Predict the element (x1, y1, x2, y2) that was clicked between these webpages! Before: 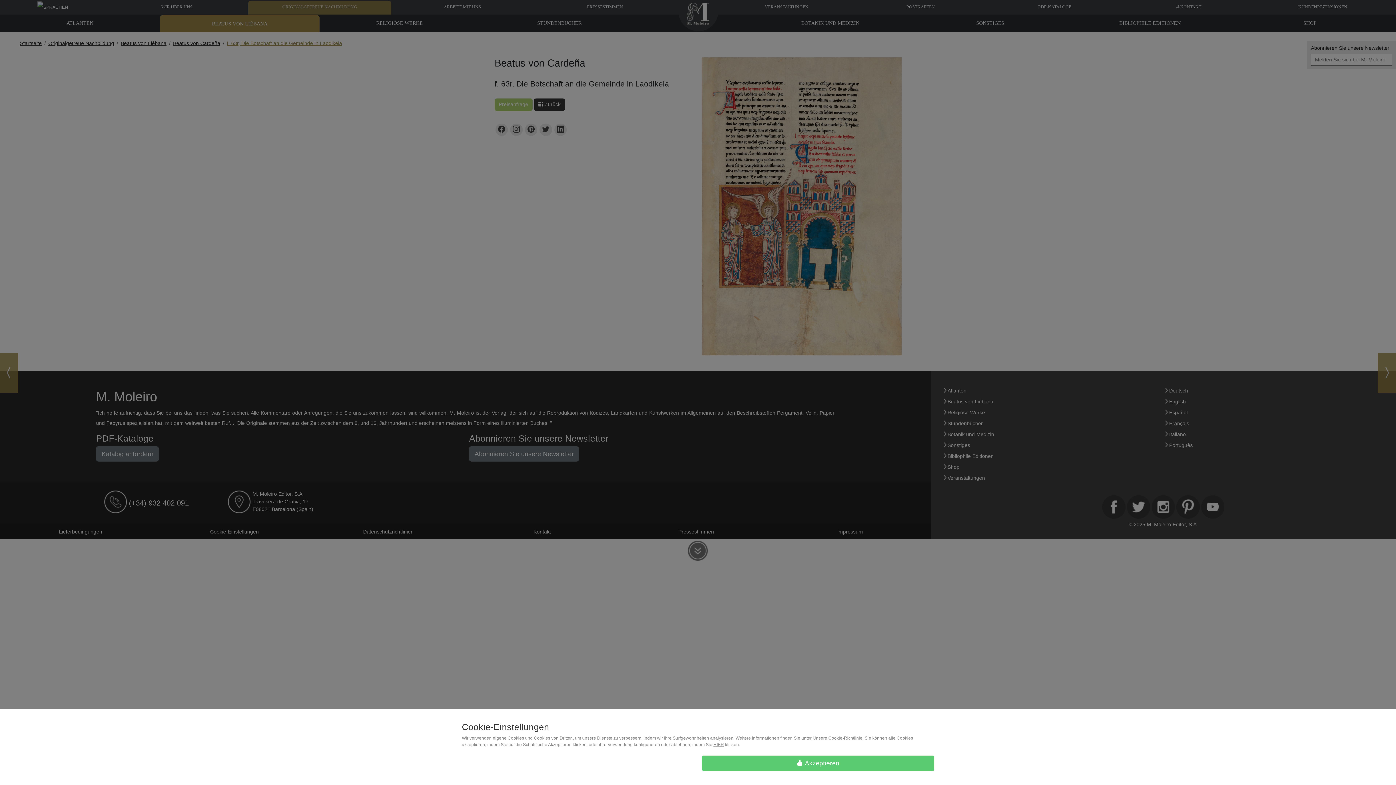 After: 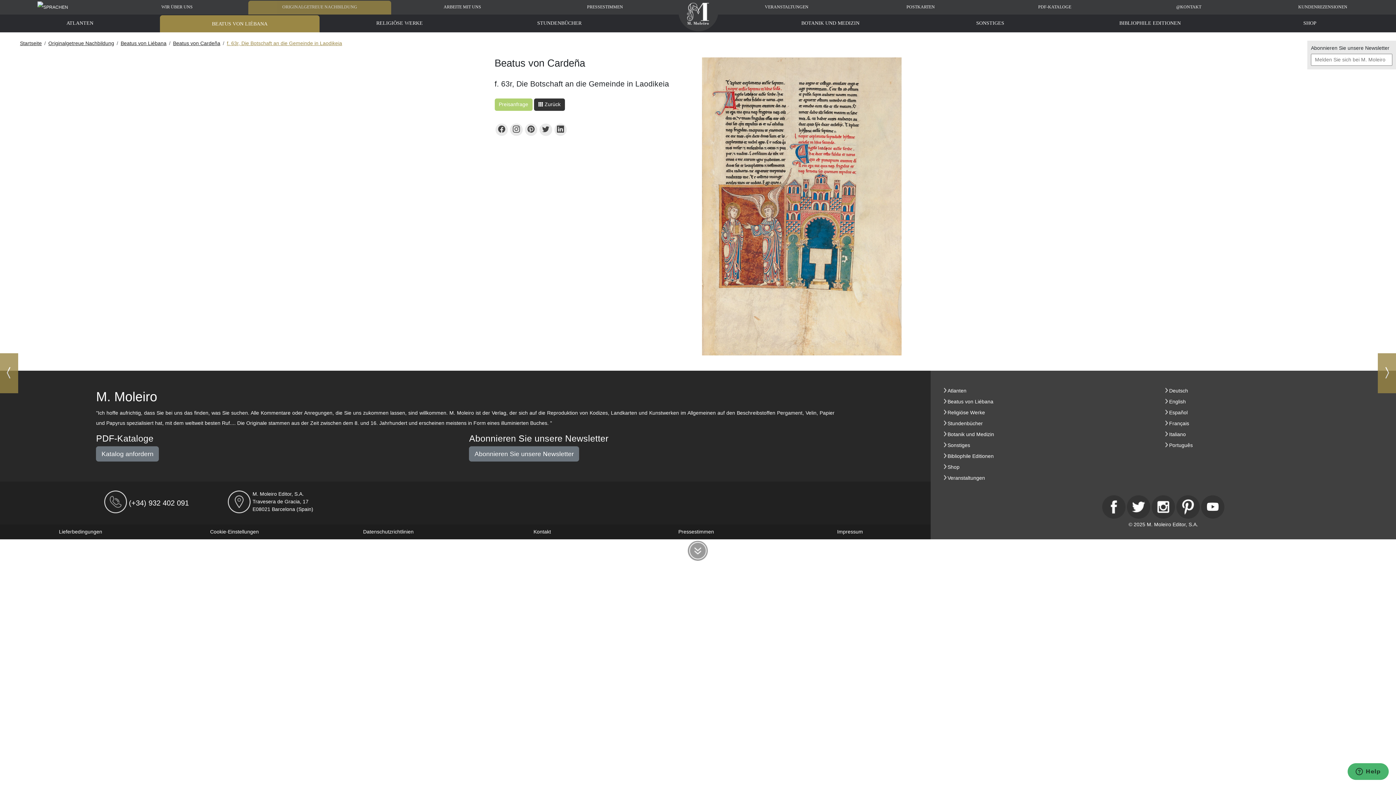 Action: bbox: (713, 742, 724, 747) label: HIER